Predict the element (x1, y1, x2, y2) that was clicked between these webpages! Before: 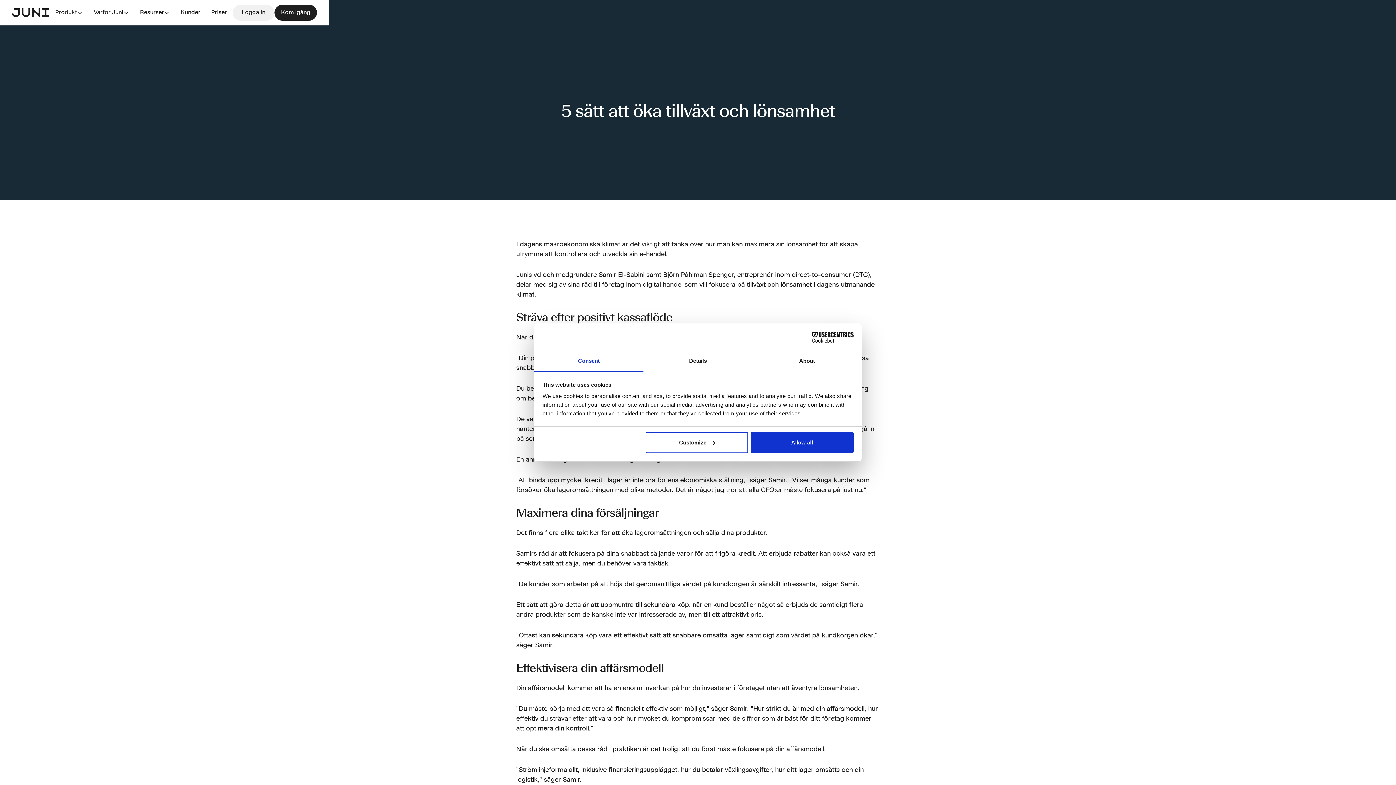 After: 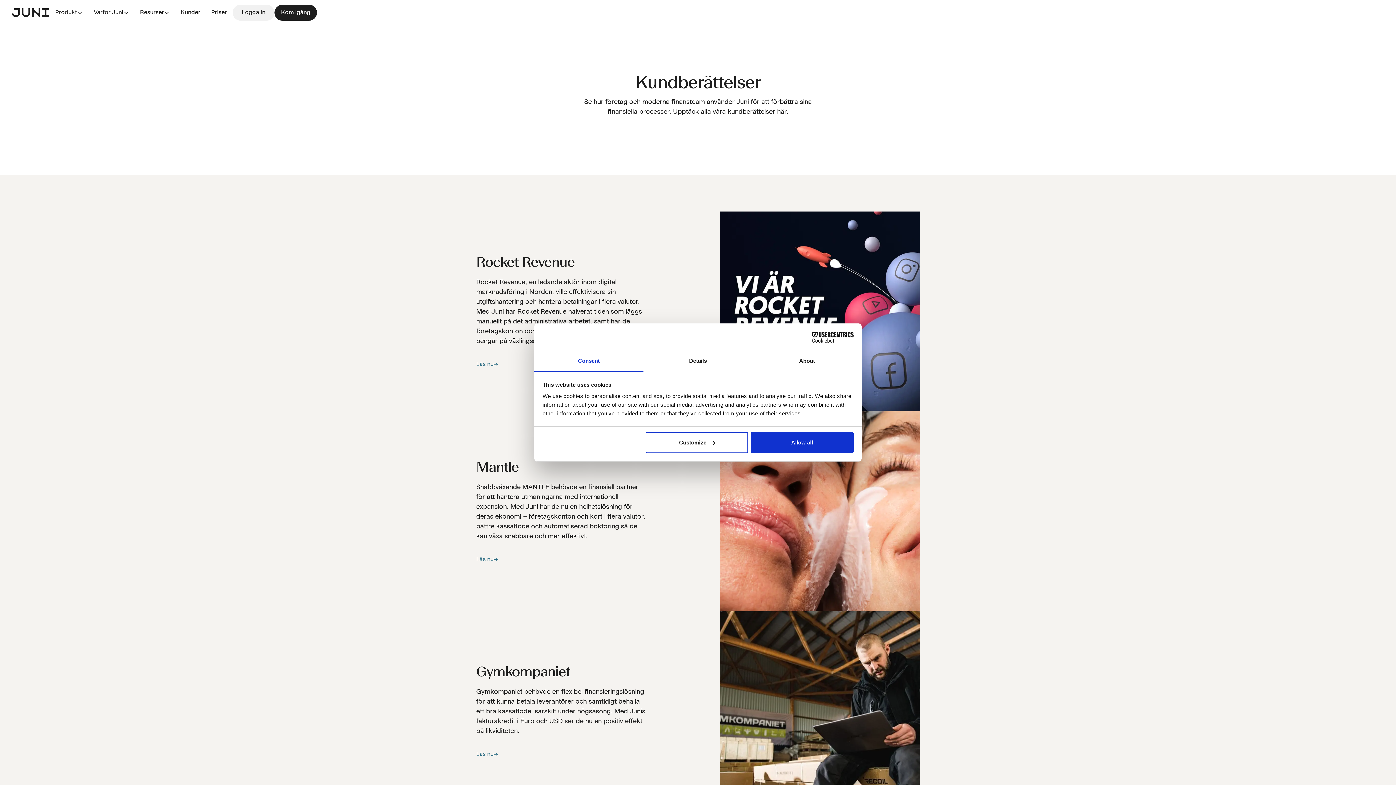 Action: bbox: (175, 5, 205, 20) label: Kunder